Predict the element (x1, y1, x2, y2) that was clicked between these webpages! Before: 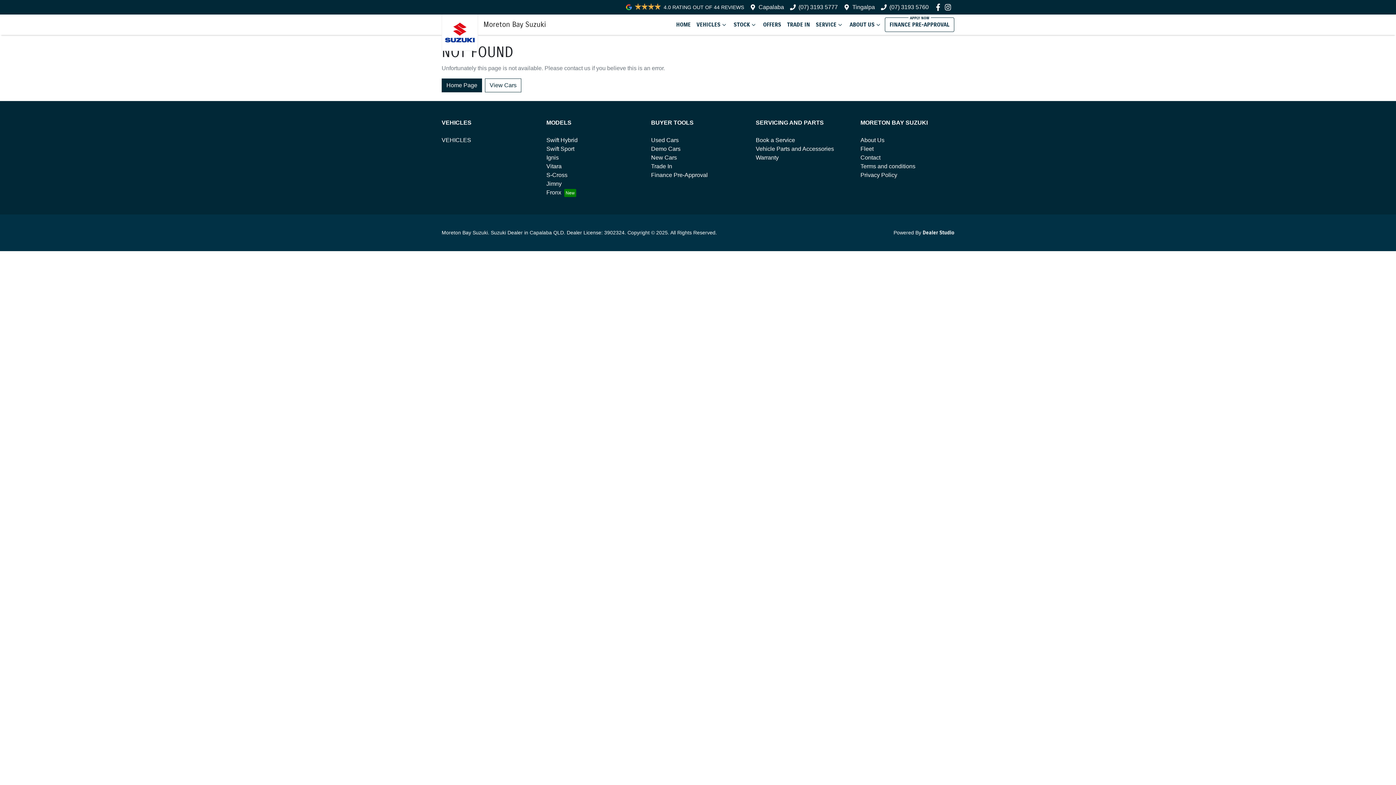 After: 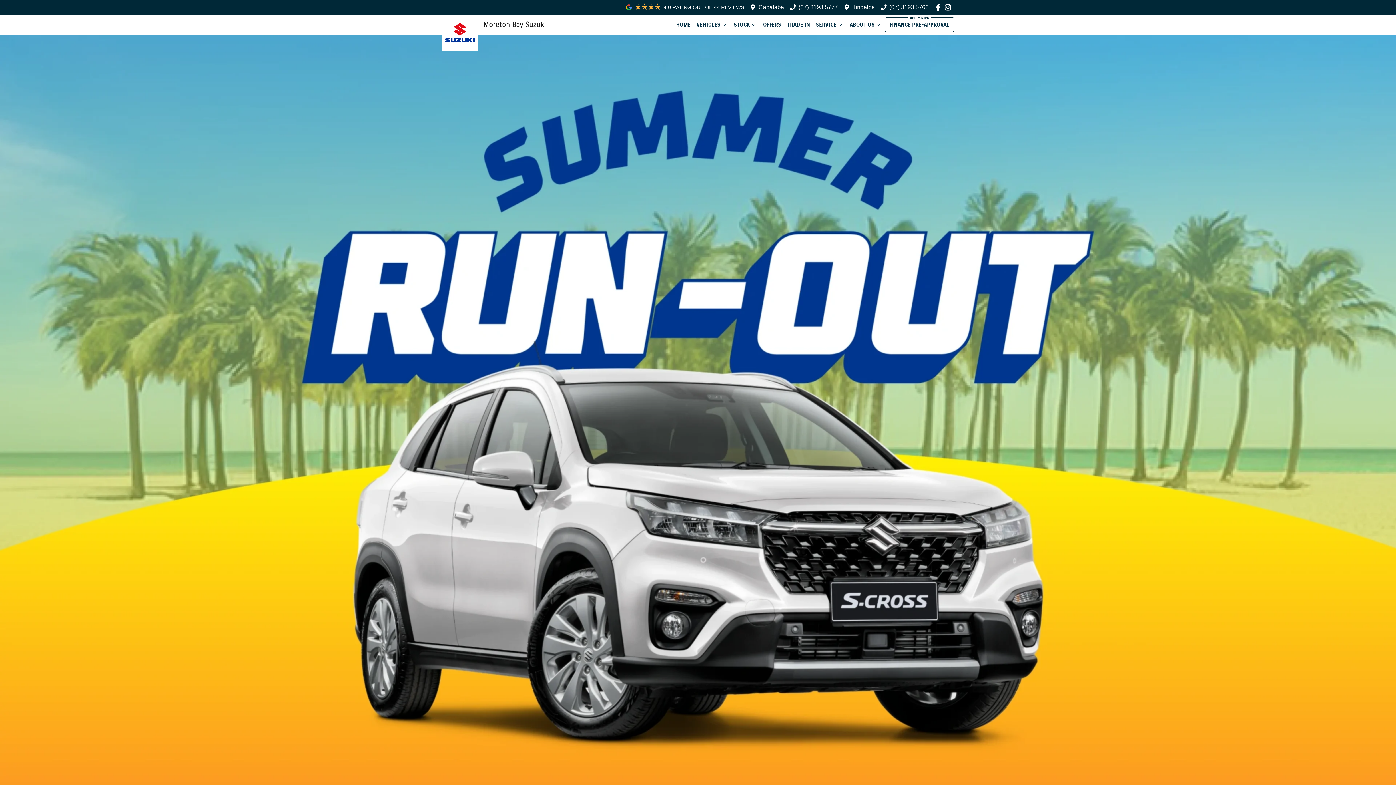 Action: bbox: (546, 172, 567, 178) label: S-Cross